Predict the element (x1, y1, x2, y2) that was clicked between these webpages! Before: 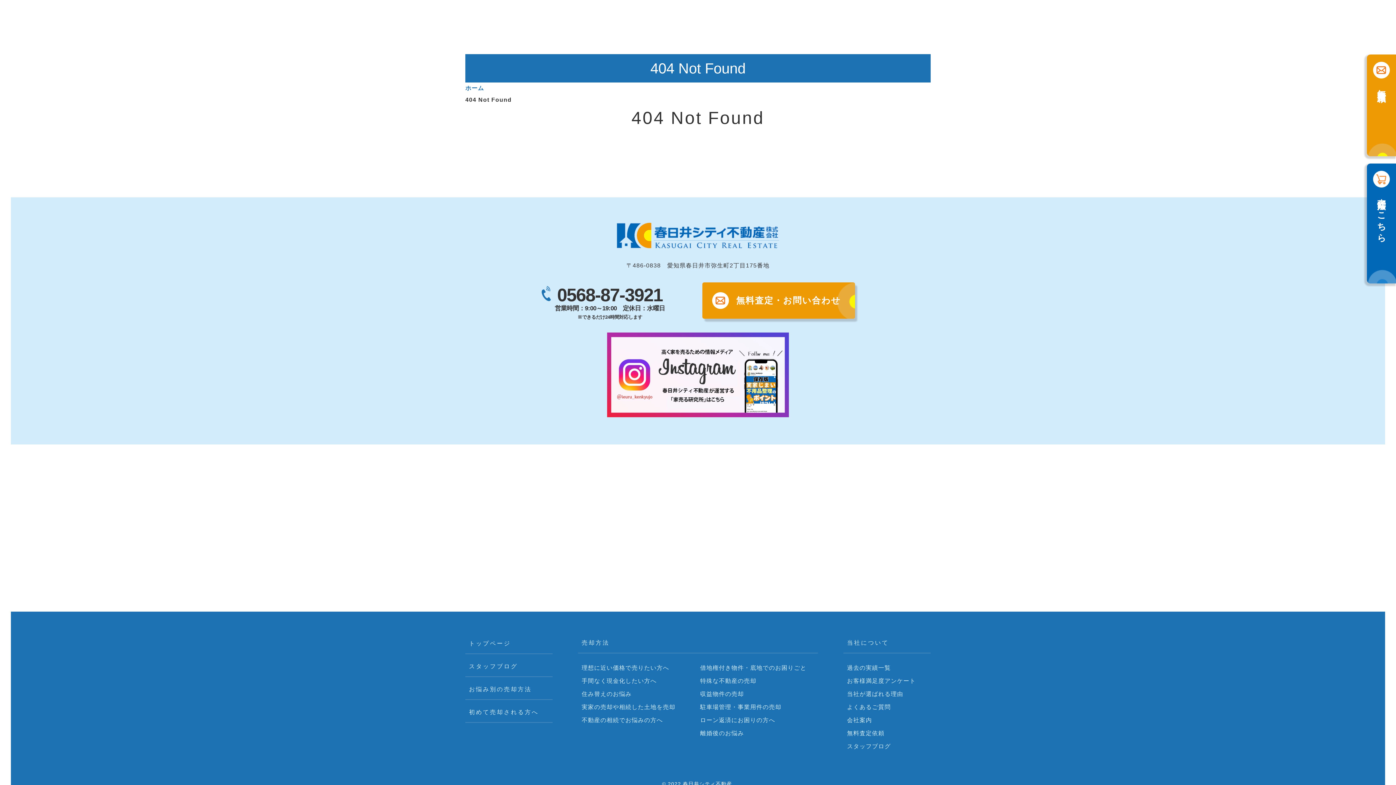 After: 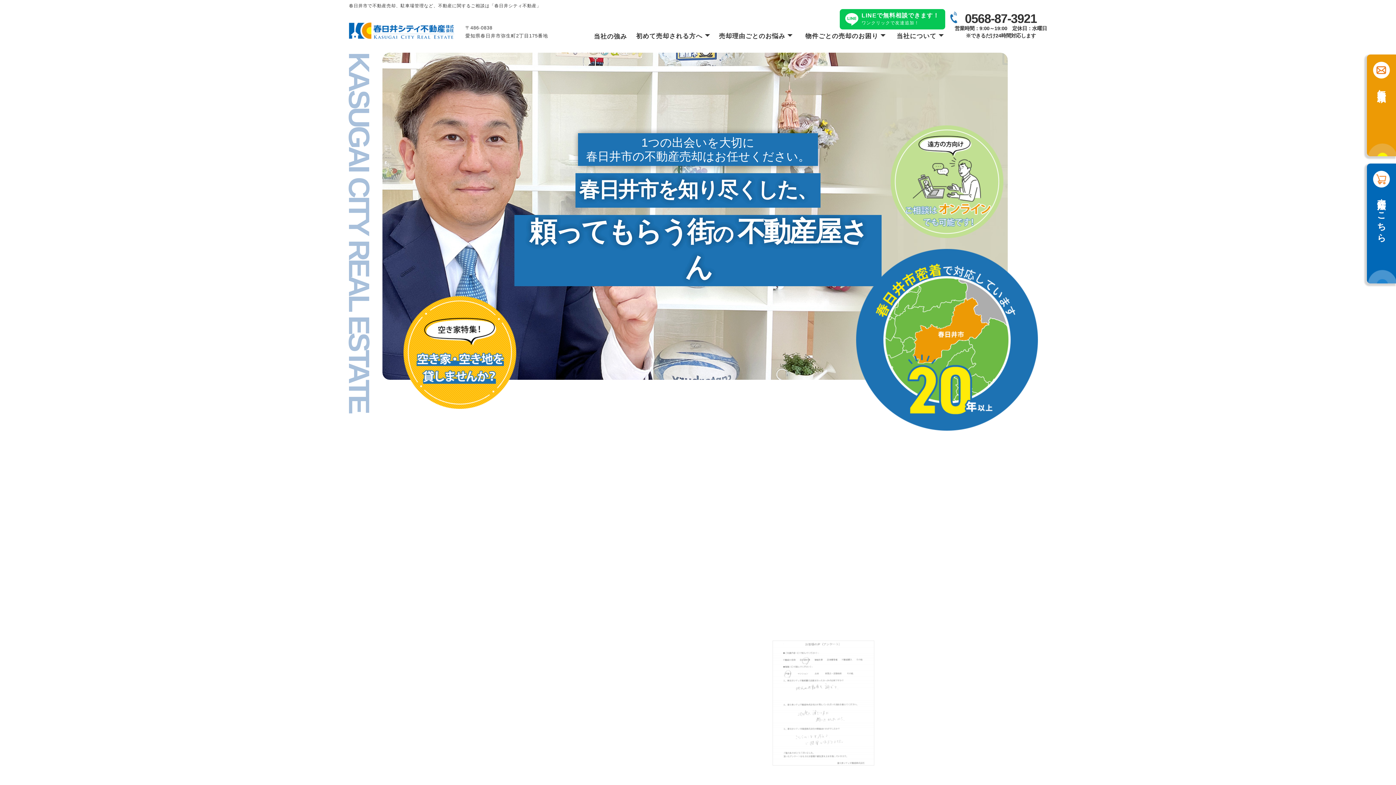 Action: bbox: (465, 85, 484, 91) label: ホーム